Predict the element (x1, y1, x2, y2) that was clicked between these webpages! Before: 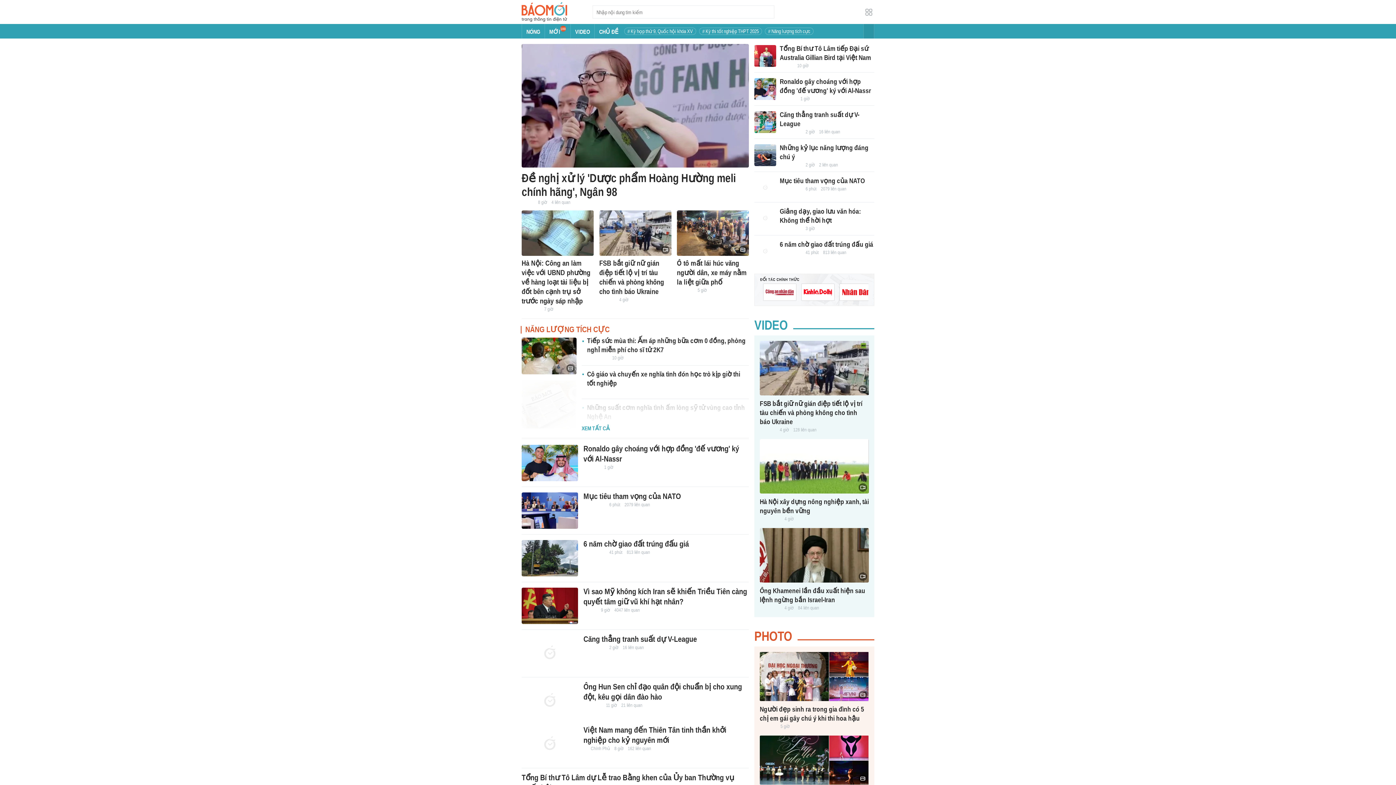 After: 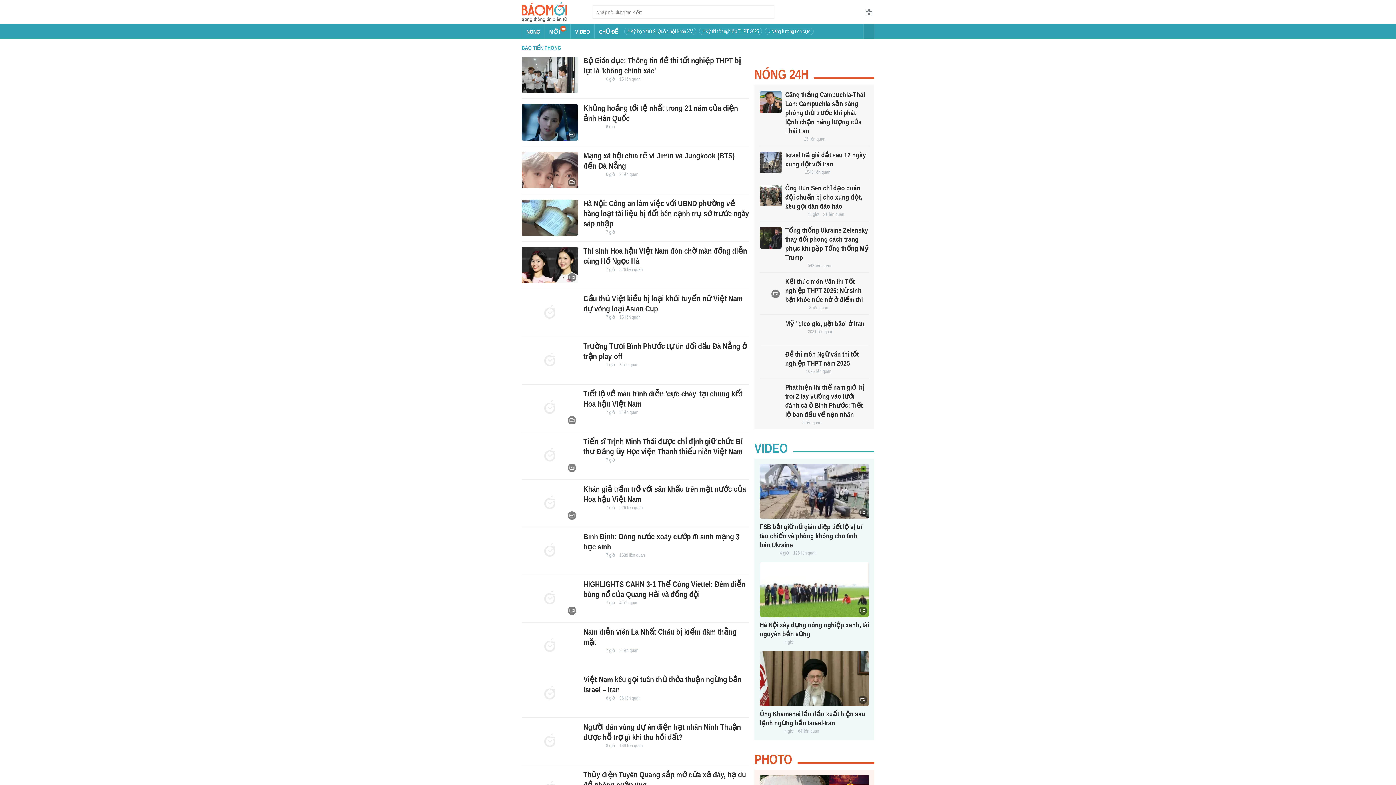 Action: bbox: (521, 306, 540, 312)